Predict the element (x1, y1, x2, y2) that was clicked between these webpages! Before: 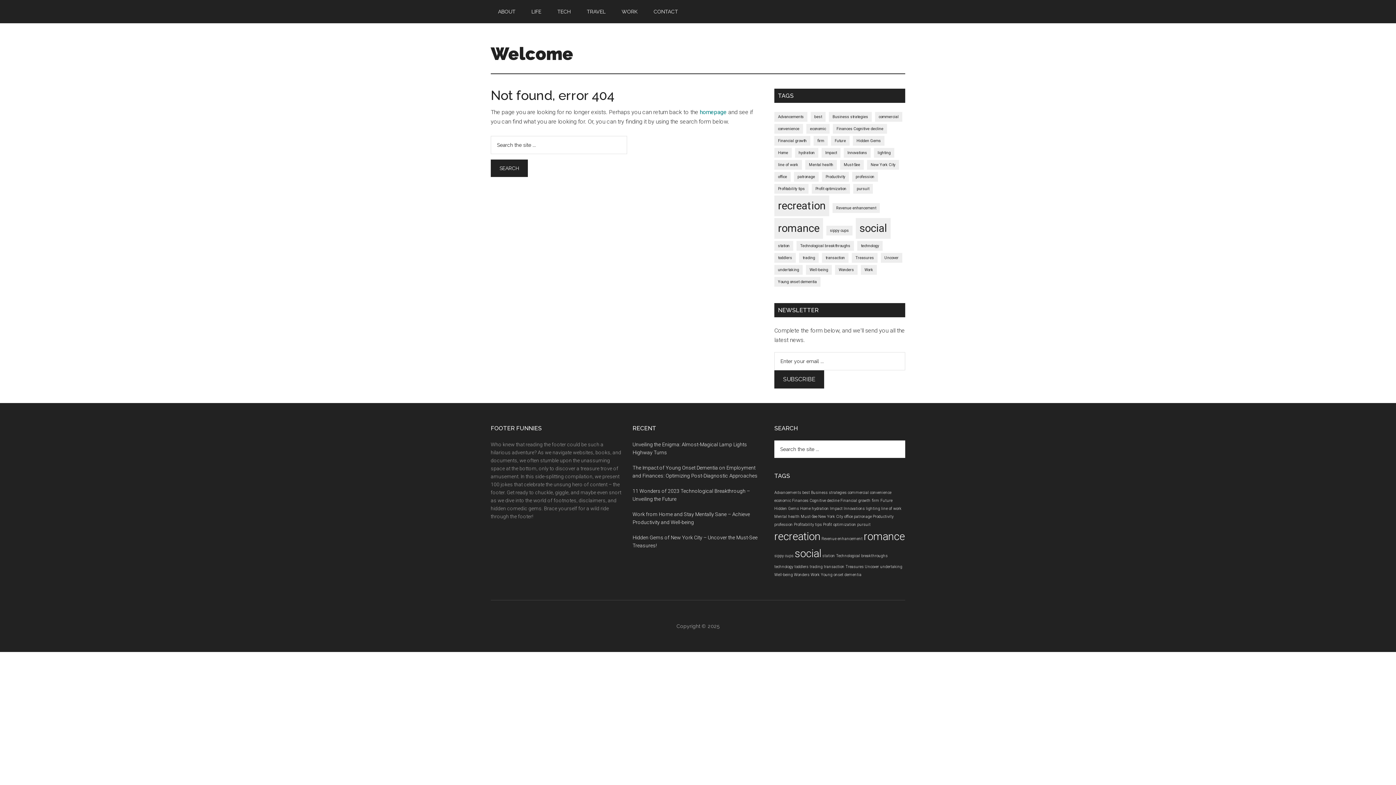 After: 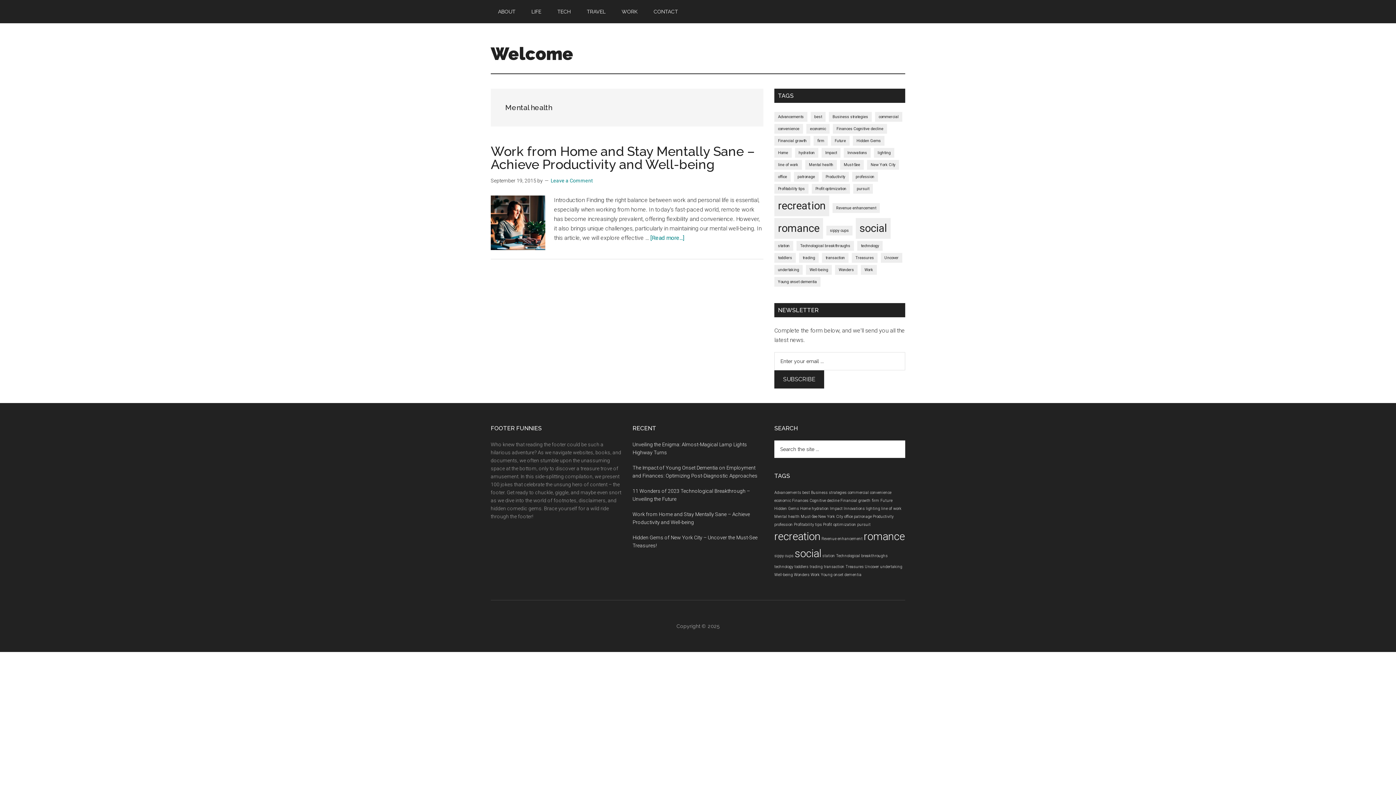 Action: label: Mental health (1 item) bbox: (774, 514, 800, 519)